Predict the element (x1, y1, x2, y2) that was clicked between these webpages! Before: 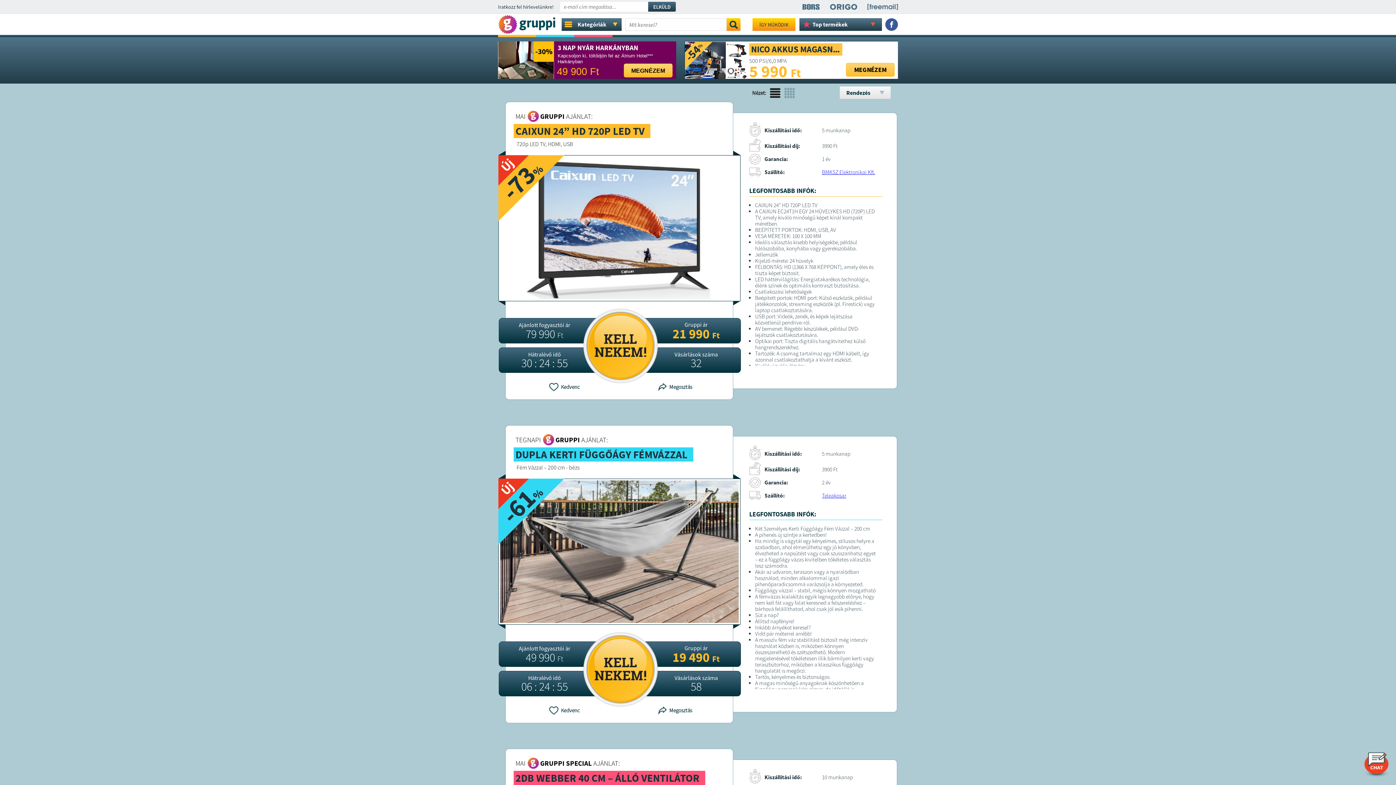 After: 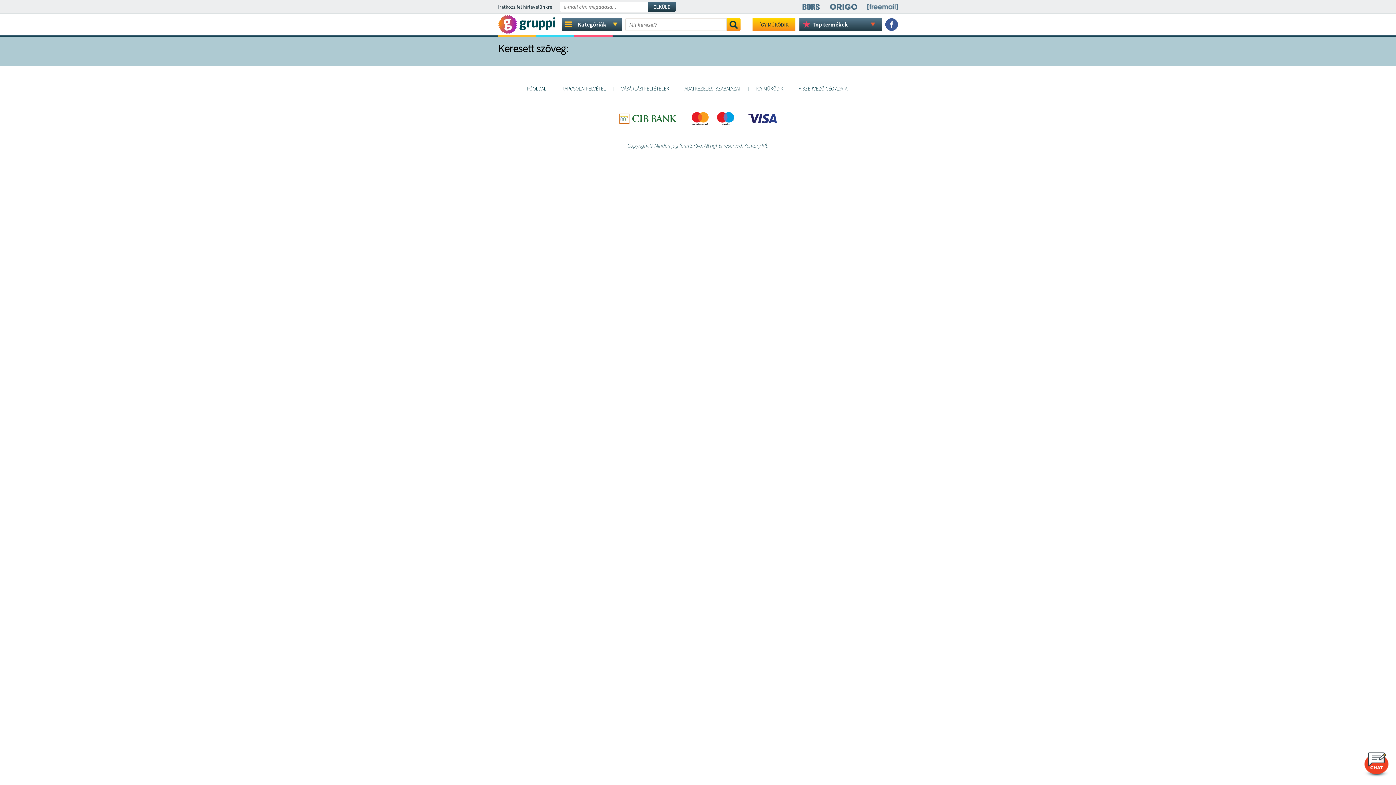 Action: bbox: (726, 18, 740, 30)